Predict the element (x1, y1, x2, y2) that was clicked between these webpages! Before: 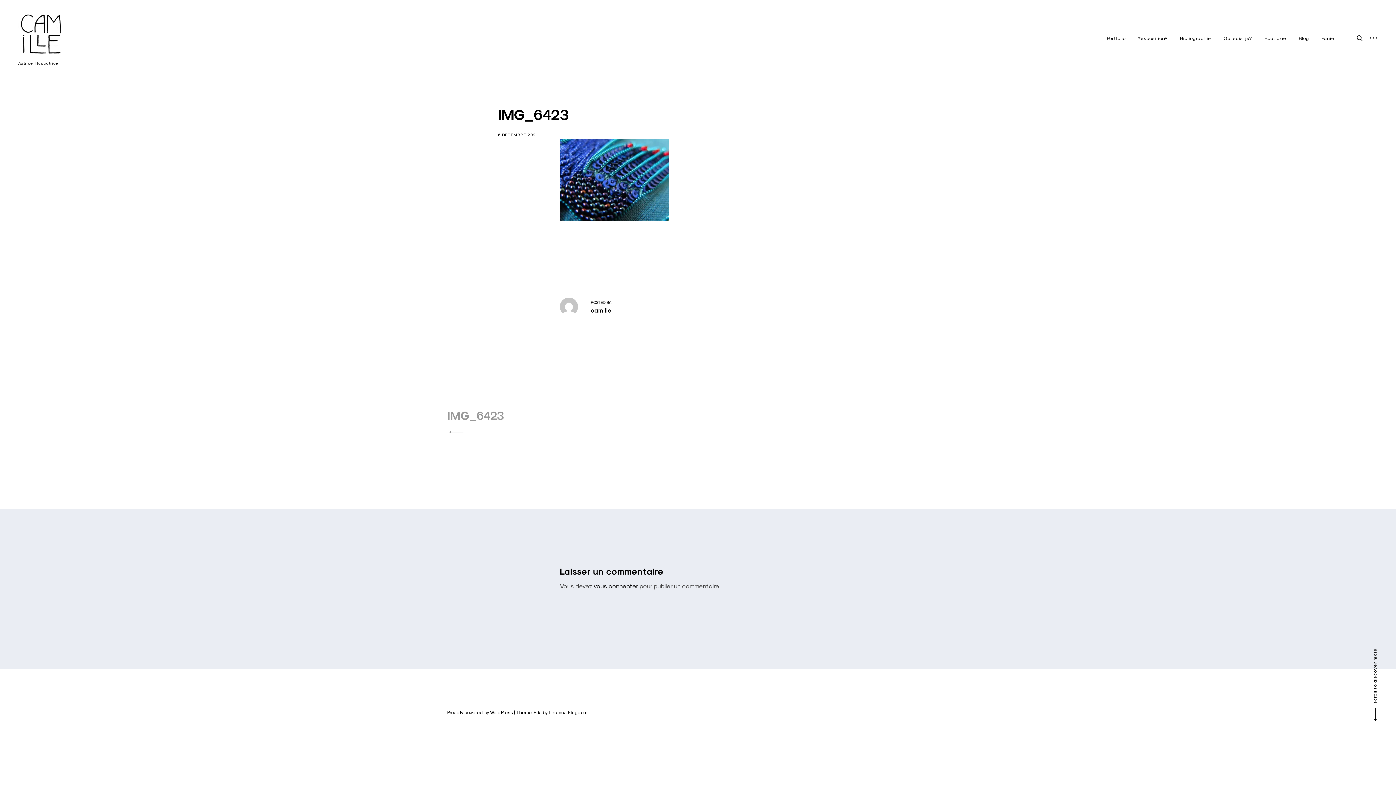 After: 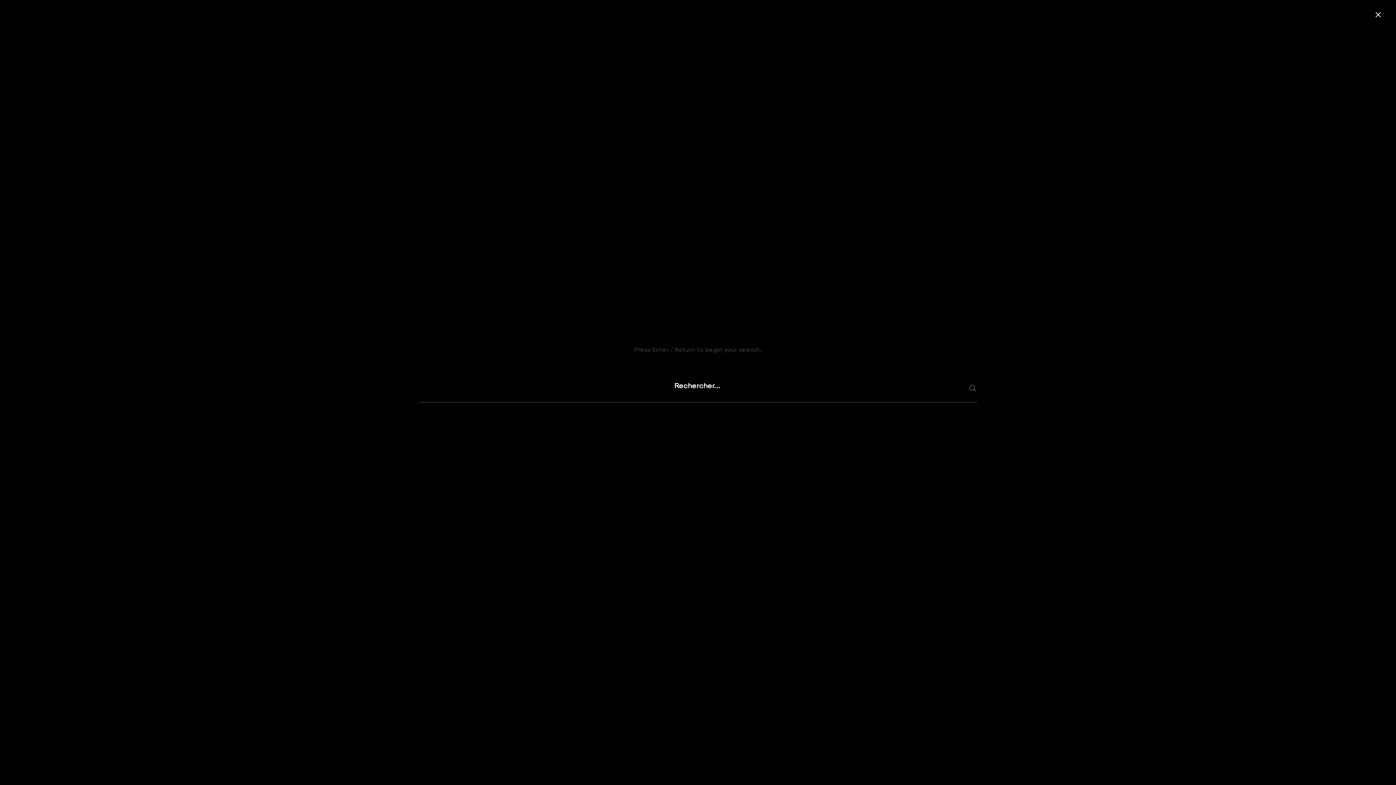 Action: bbox: (1352, 10, 1363, 66) label: open search form